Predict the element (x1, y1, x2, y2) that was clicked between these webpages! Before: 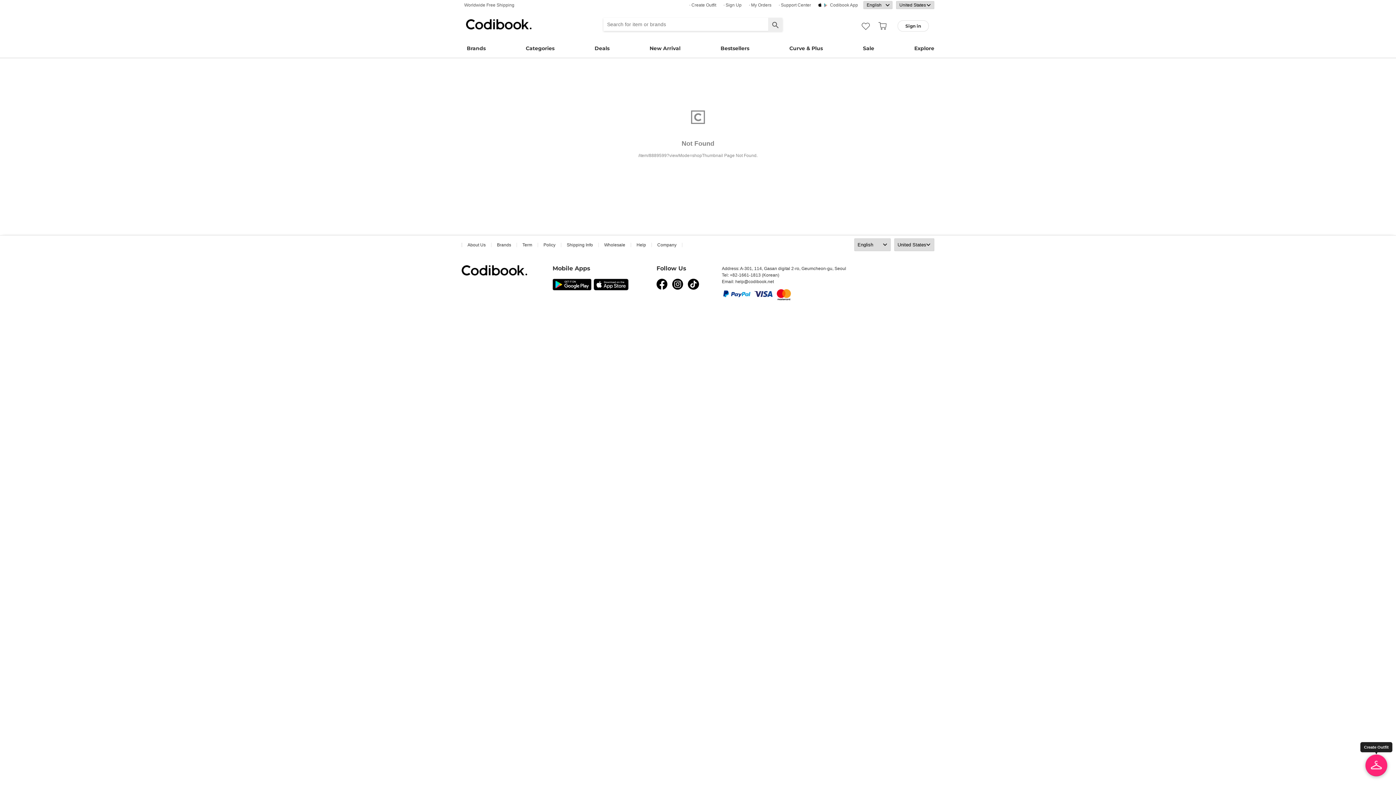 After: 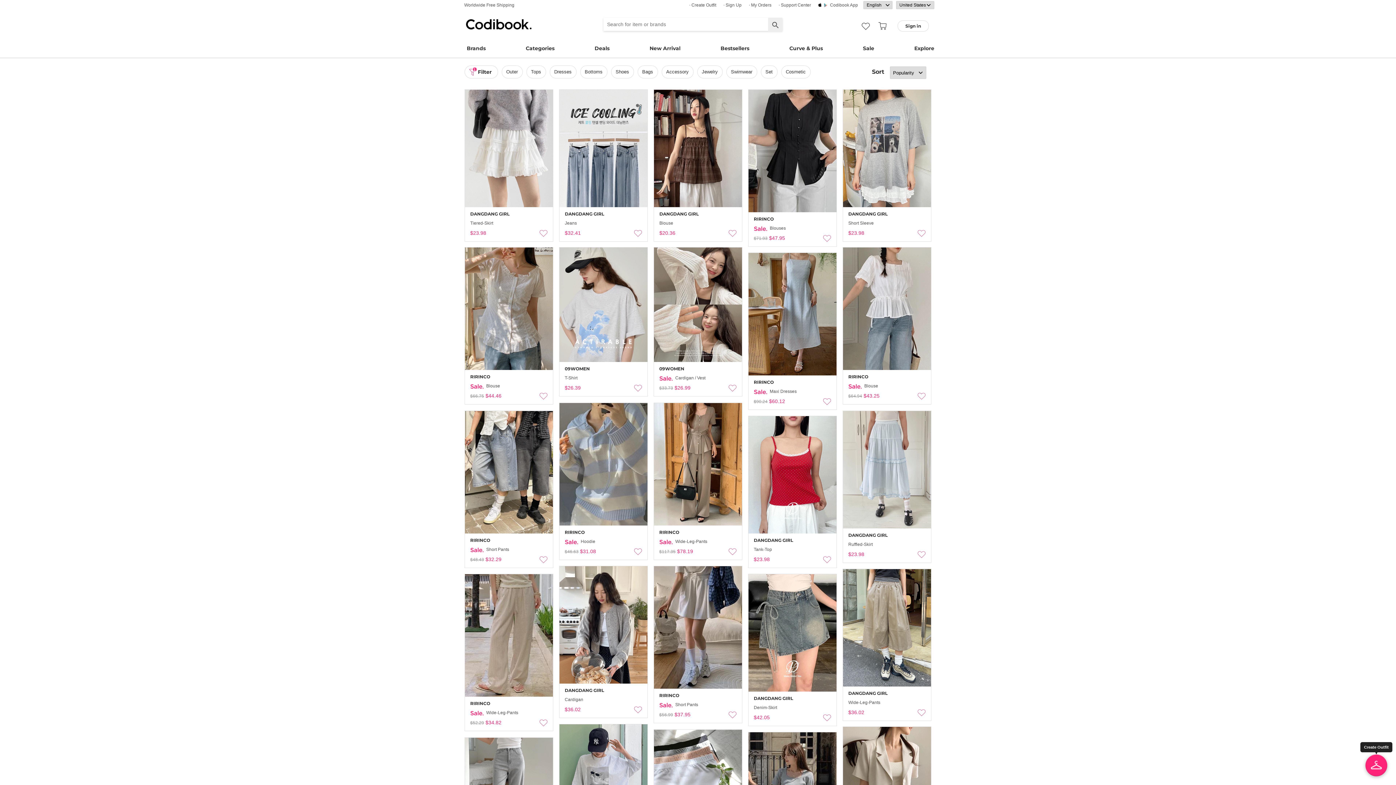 Action: bbox: (784, 37, 828, 51) label: Curve & Plus